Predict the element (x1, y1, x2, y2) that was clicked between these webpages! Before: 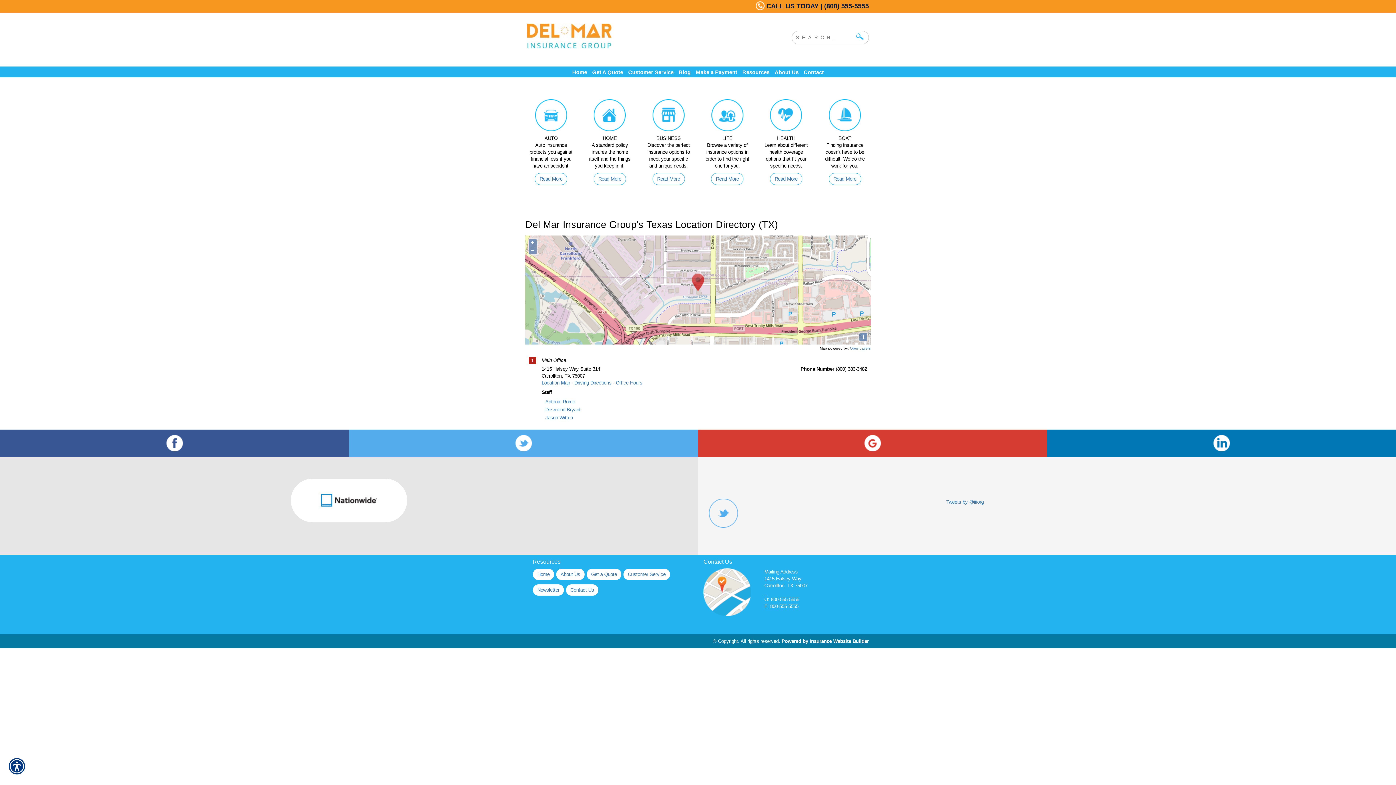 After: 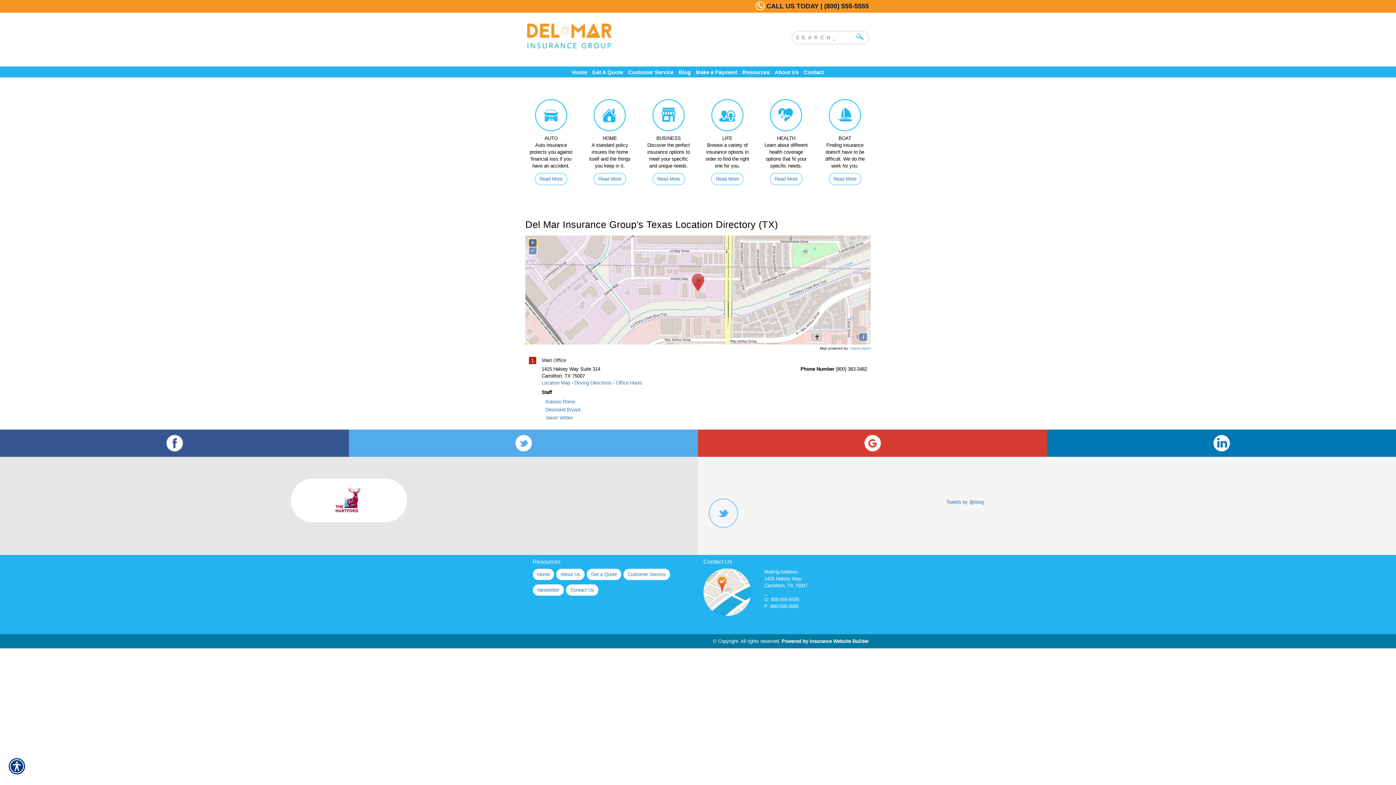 Action: label: + bbox: (528, 239, 536, 246)